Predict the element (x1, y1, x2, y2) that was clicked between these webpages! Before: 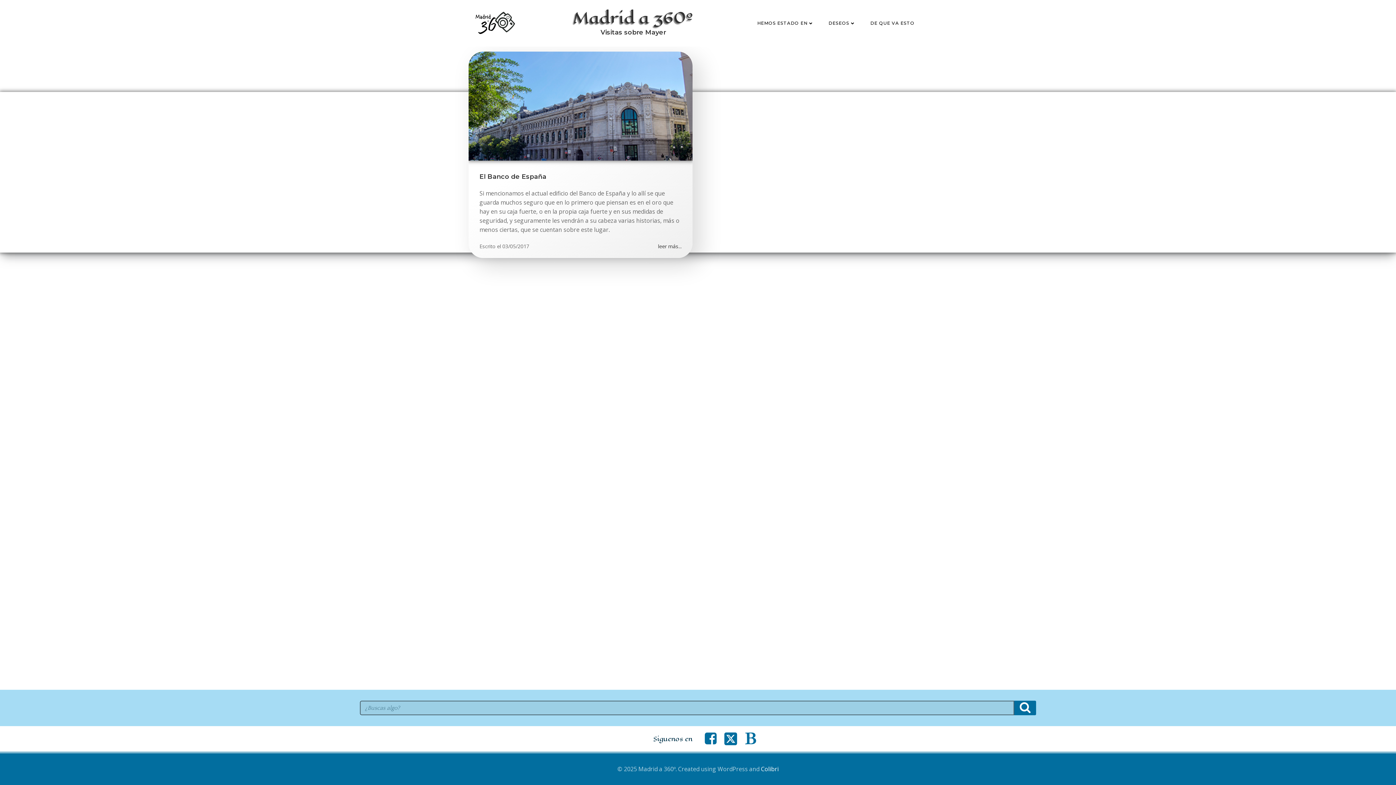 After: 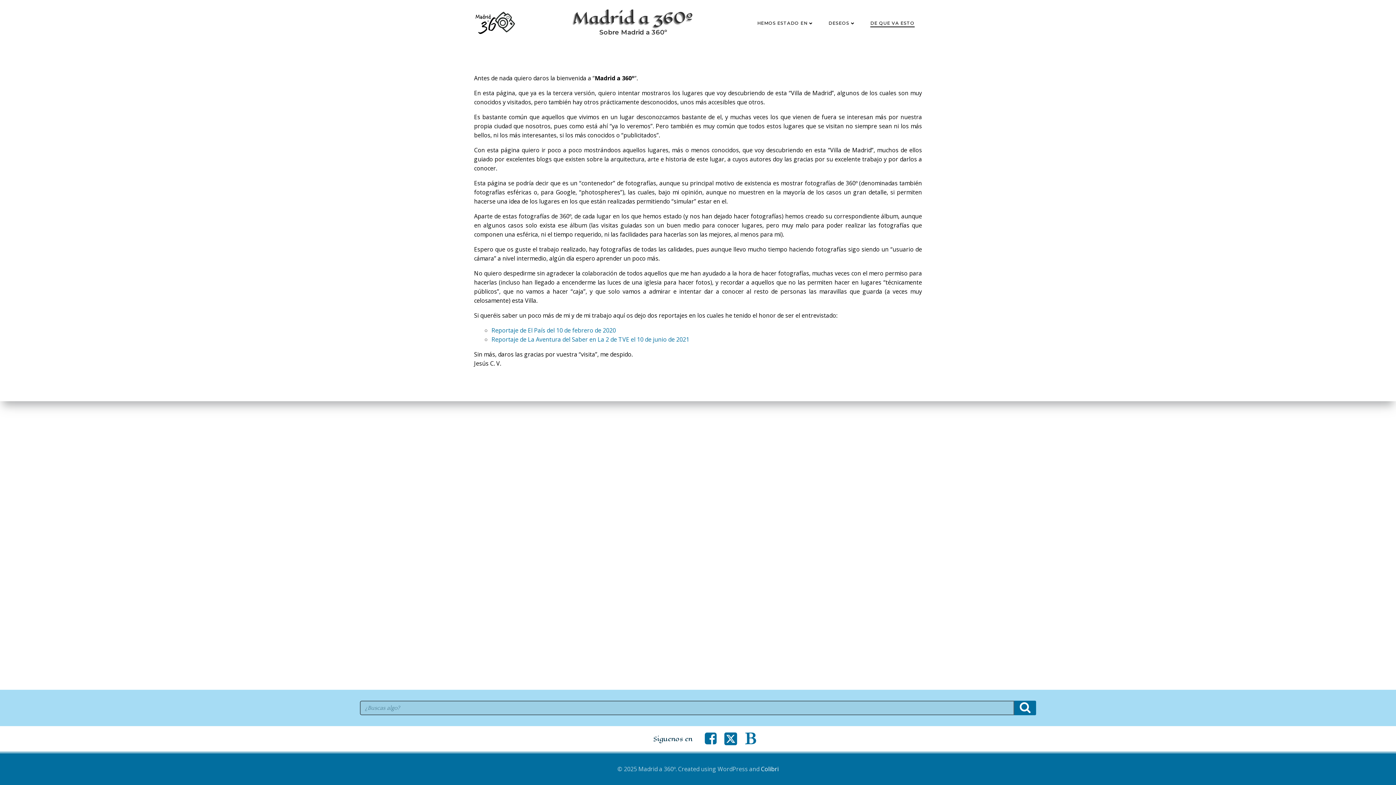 Action: label: DE QUE VA ESTO bbox: (870, 20, 914, 26)